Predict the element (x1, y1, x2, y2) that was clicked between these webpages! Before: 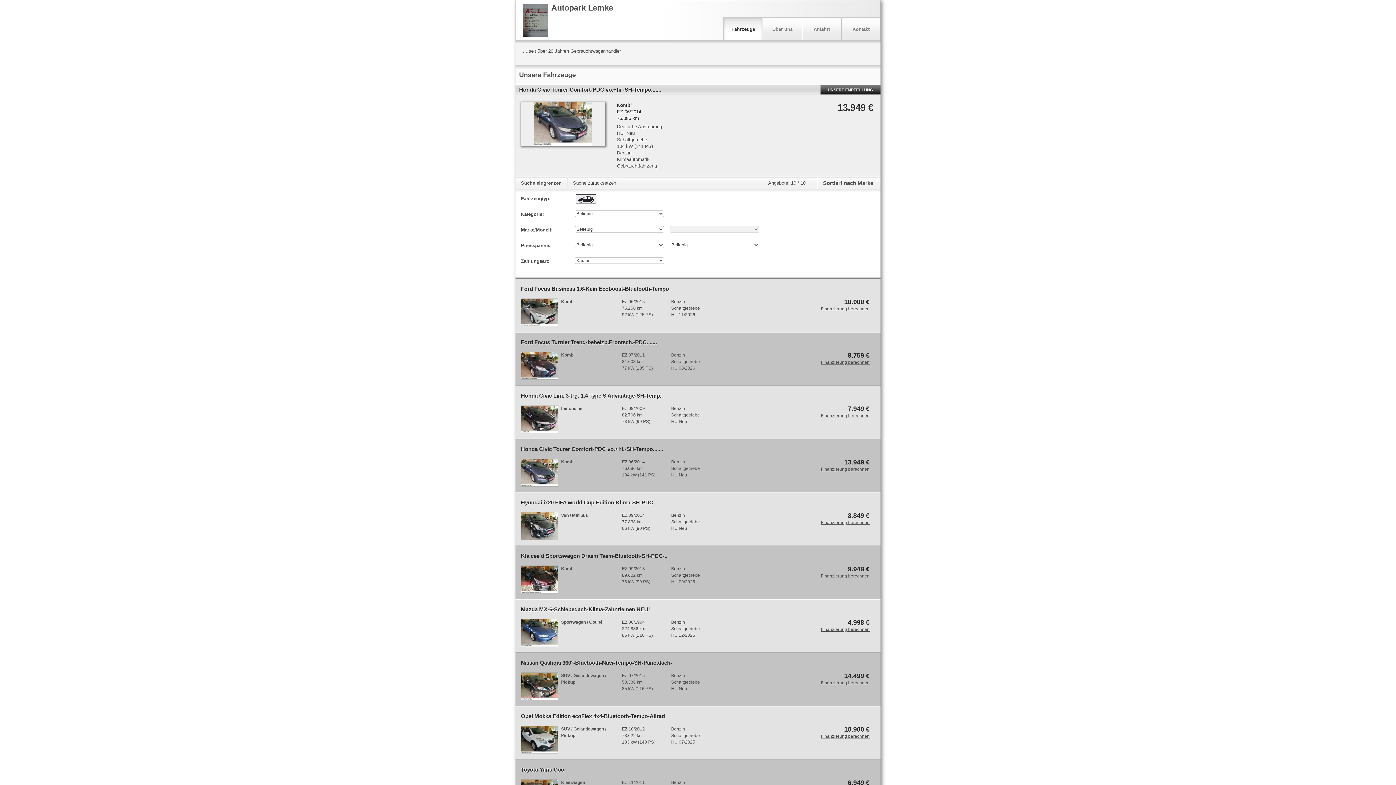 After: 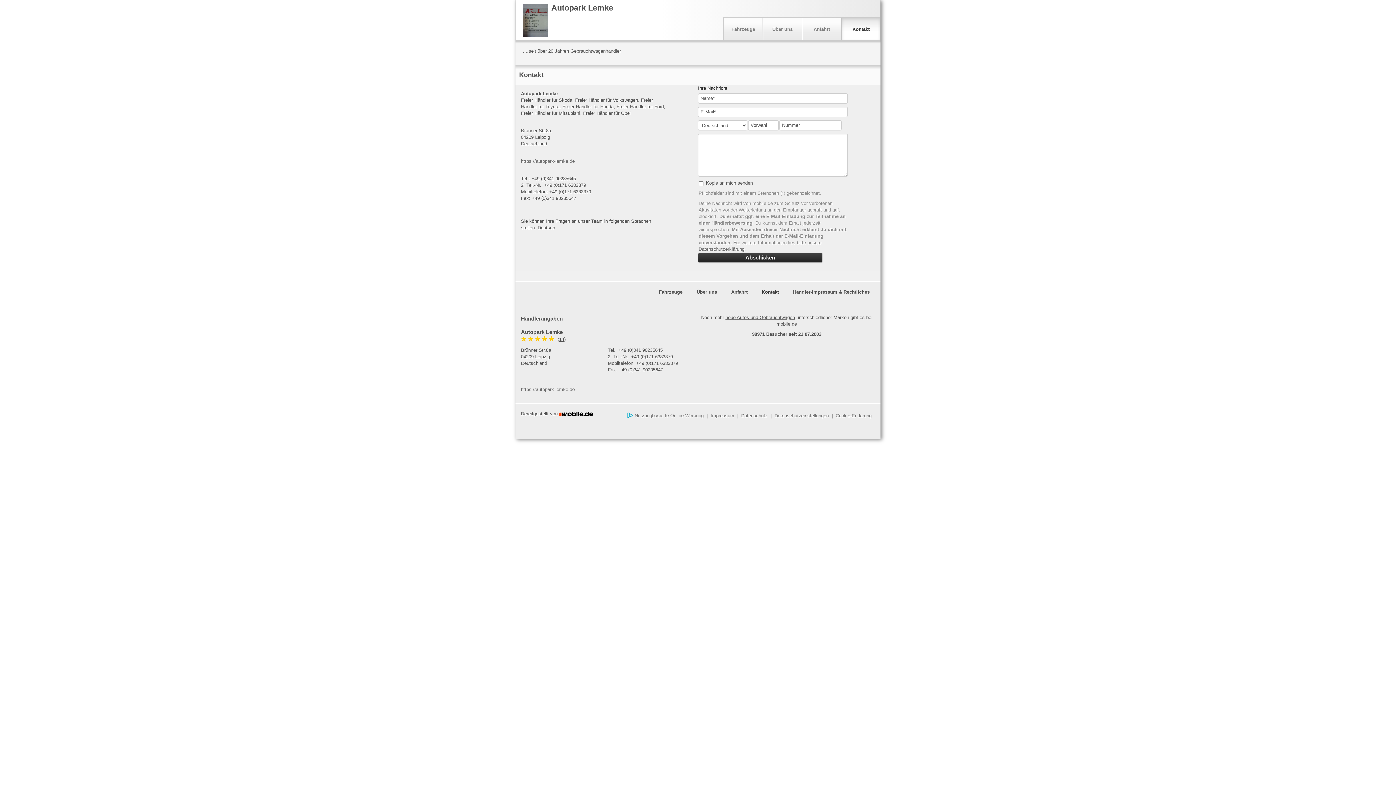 Action: bbox: (842, 17, 880, 40) label: Kontakt